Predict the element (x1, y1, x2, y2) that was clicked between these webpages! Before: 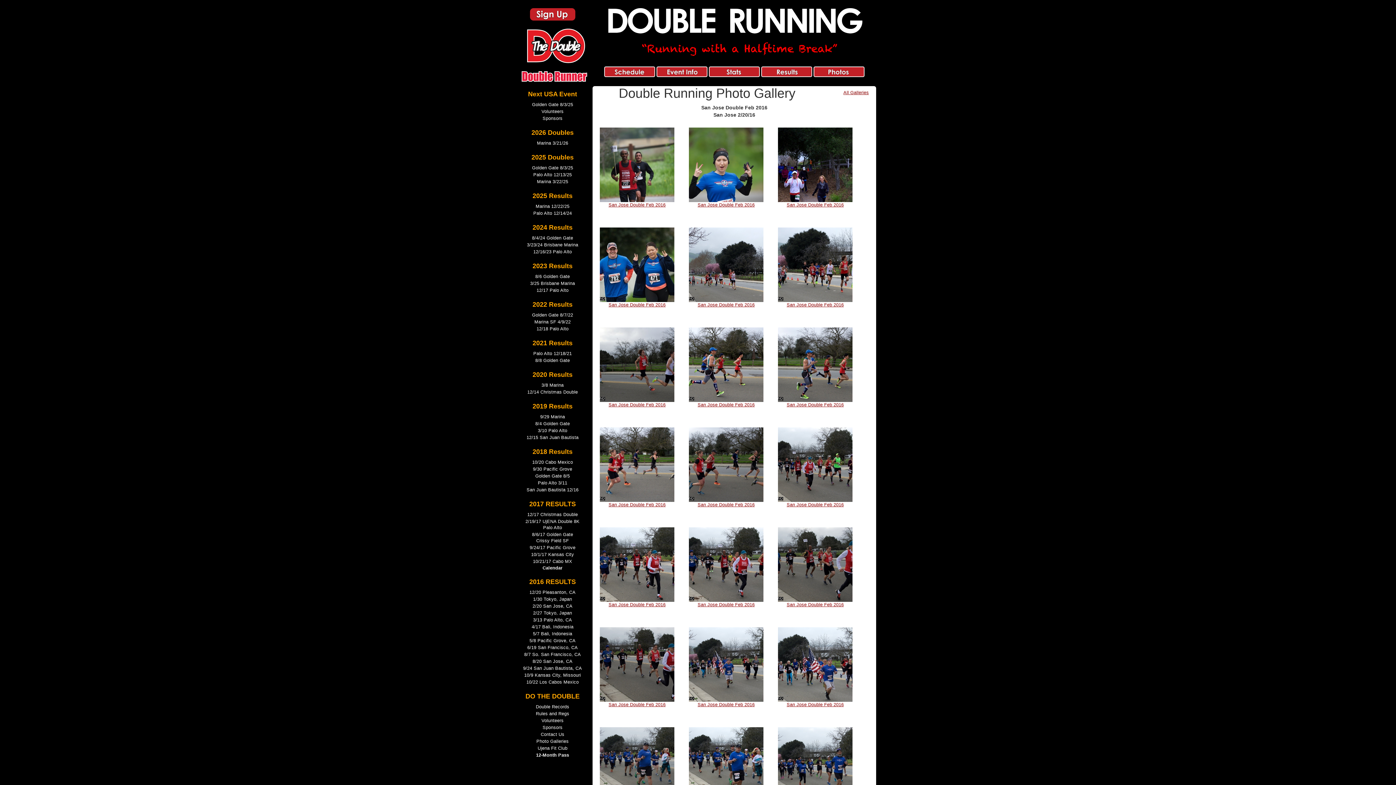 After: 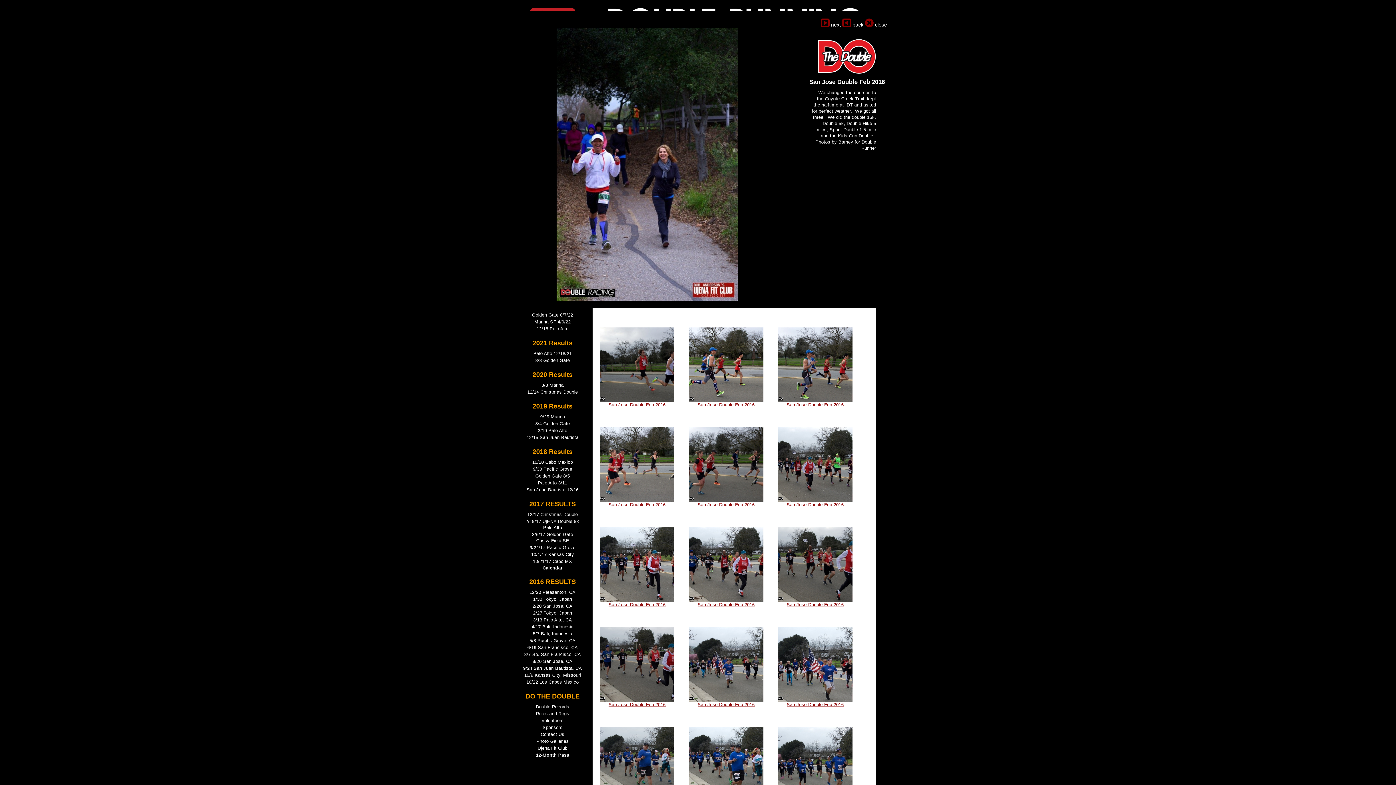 Action: bbox: (778, 162, 852, 167)